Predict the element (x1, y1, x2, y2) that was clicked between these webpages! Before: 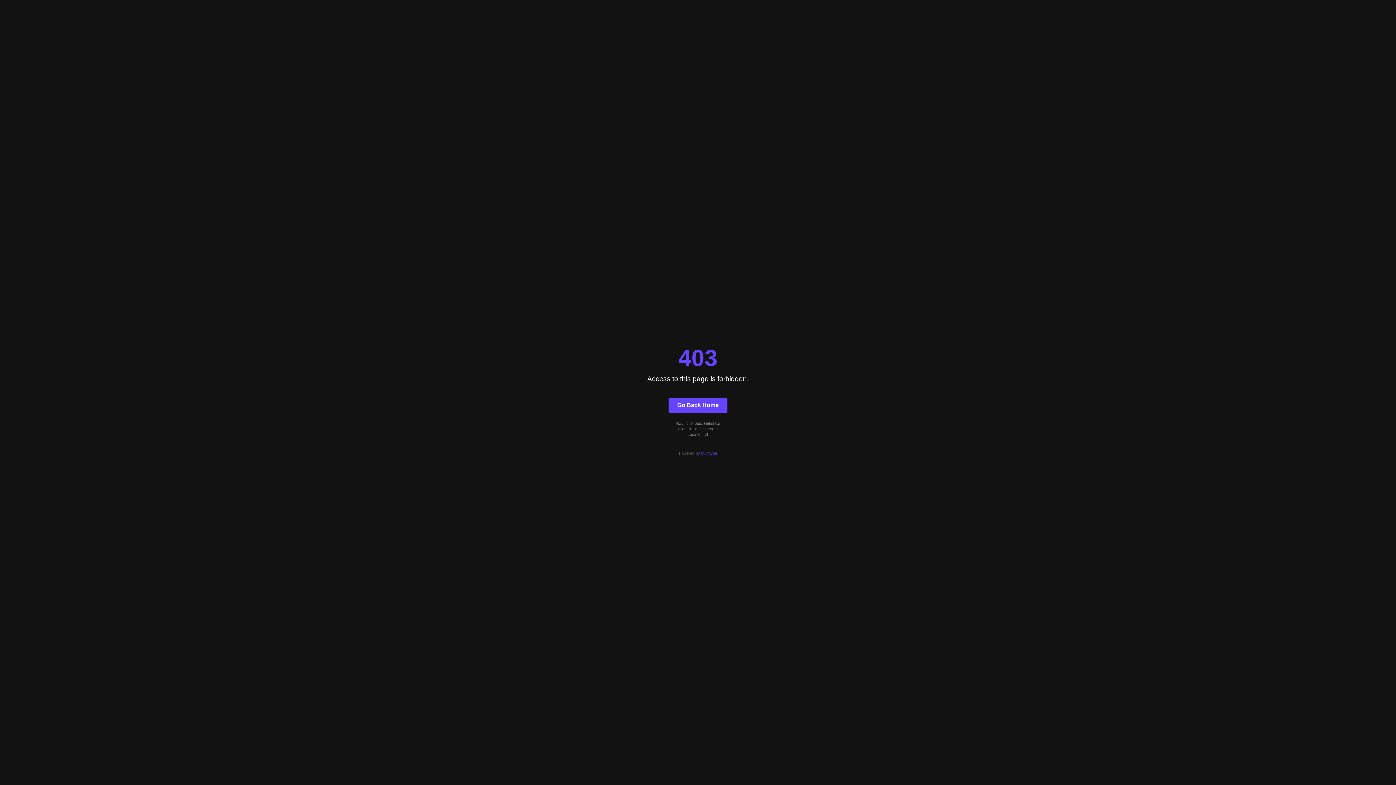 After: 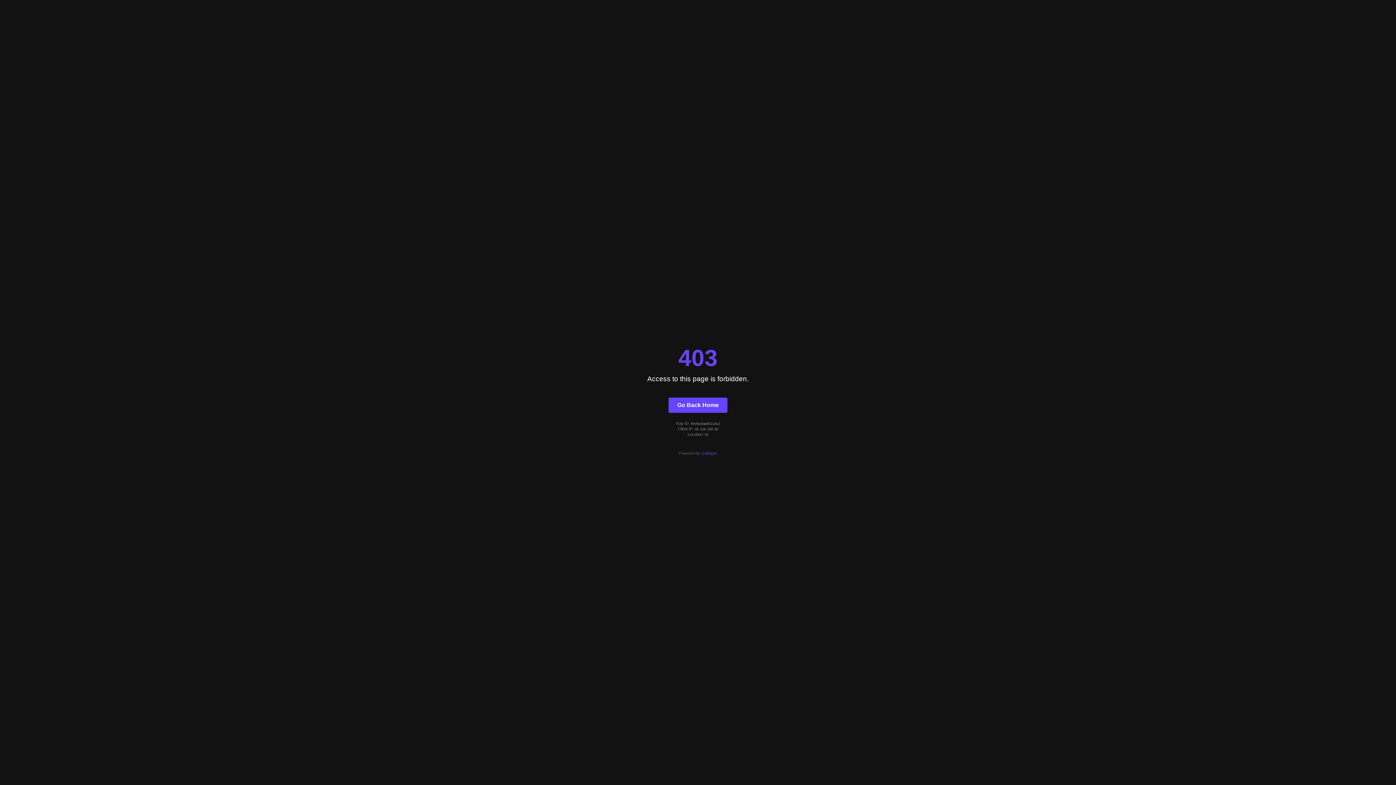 Action: label: Go Back Home bbox: (668, 397, 727, 412)